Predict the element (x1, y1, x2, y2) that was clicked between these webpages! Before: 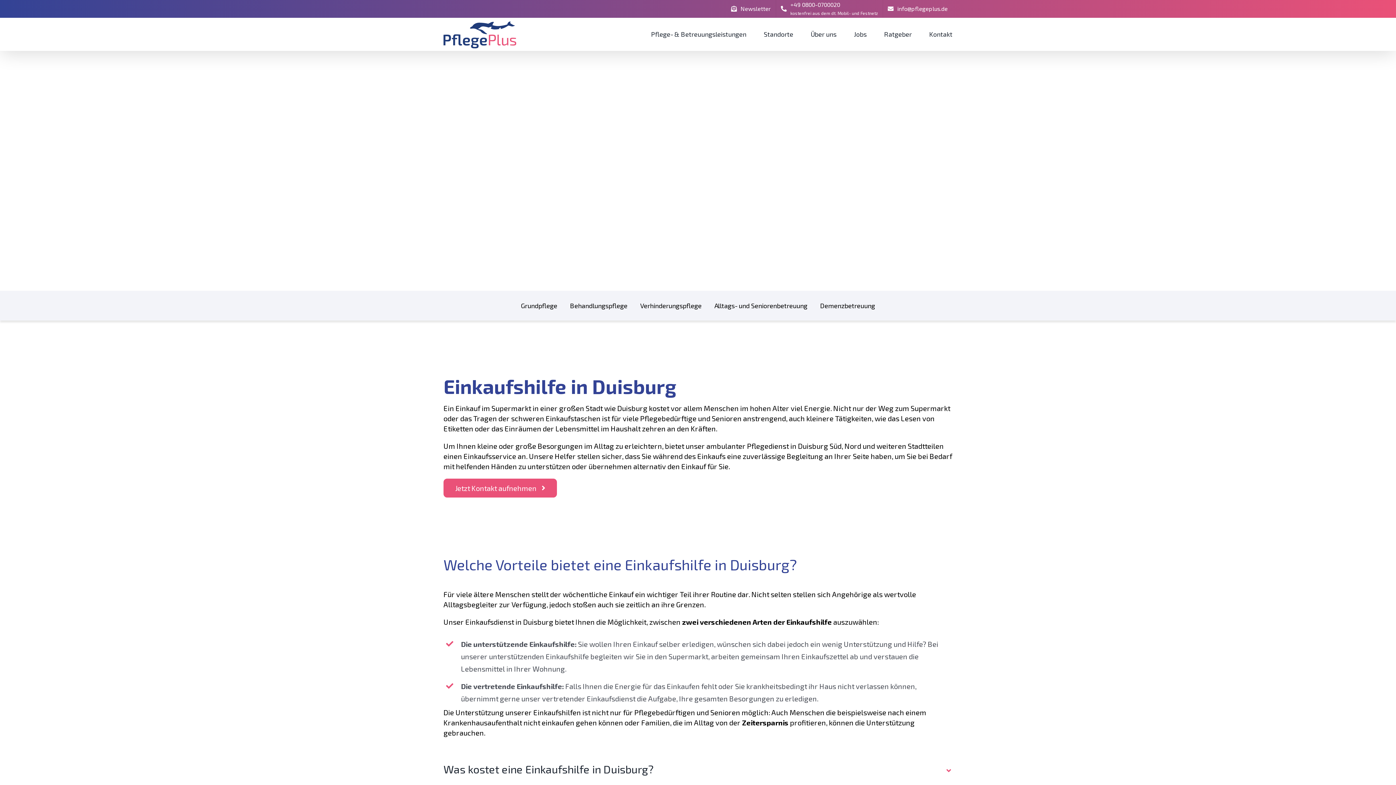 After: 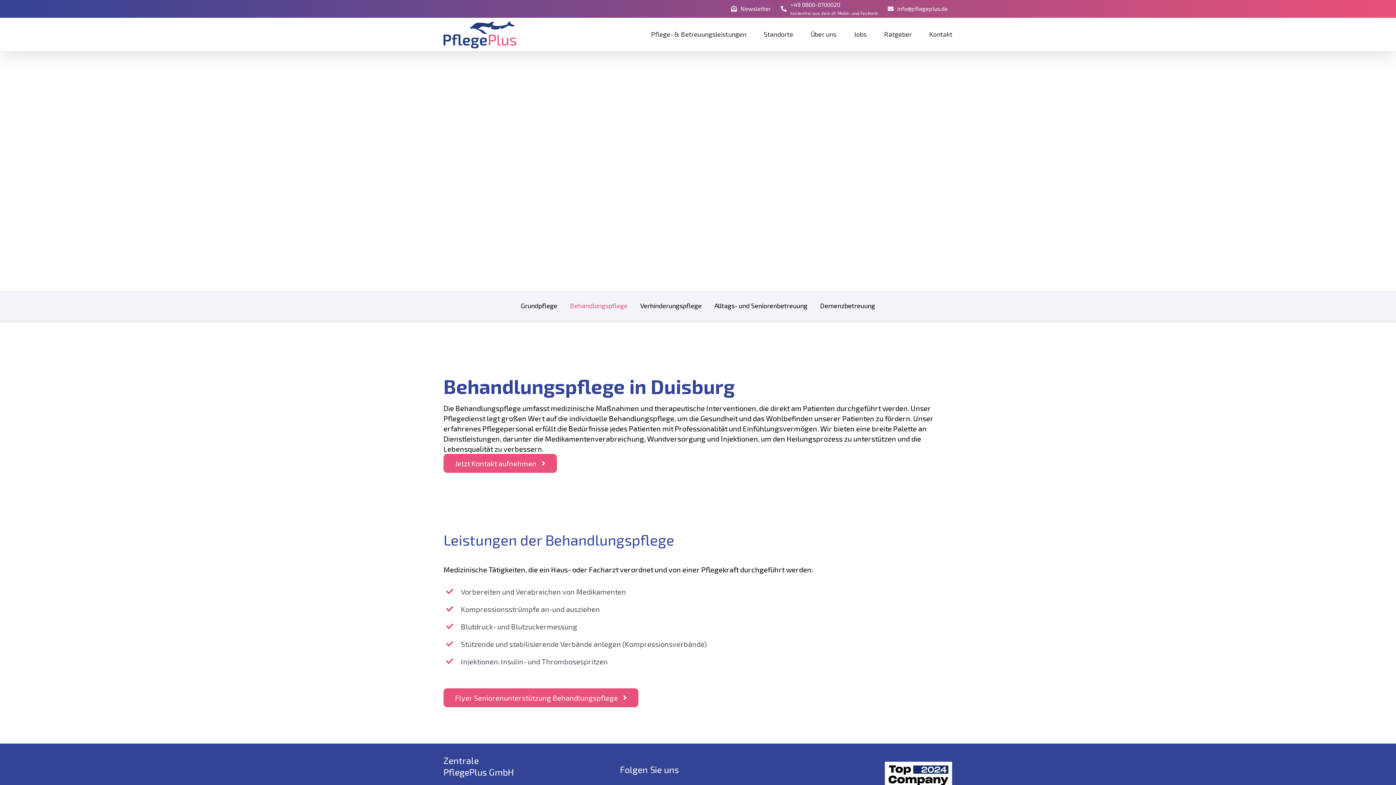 Action: label: Behandlungspflege bbox: (570, 292, 627, 318)